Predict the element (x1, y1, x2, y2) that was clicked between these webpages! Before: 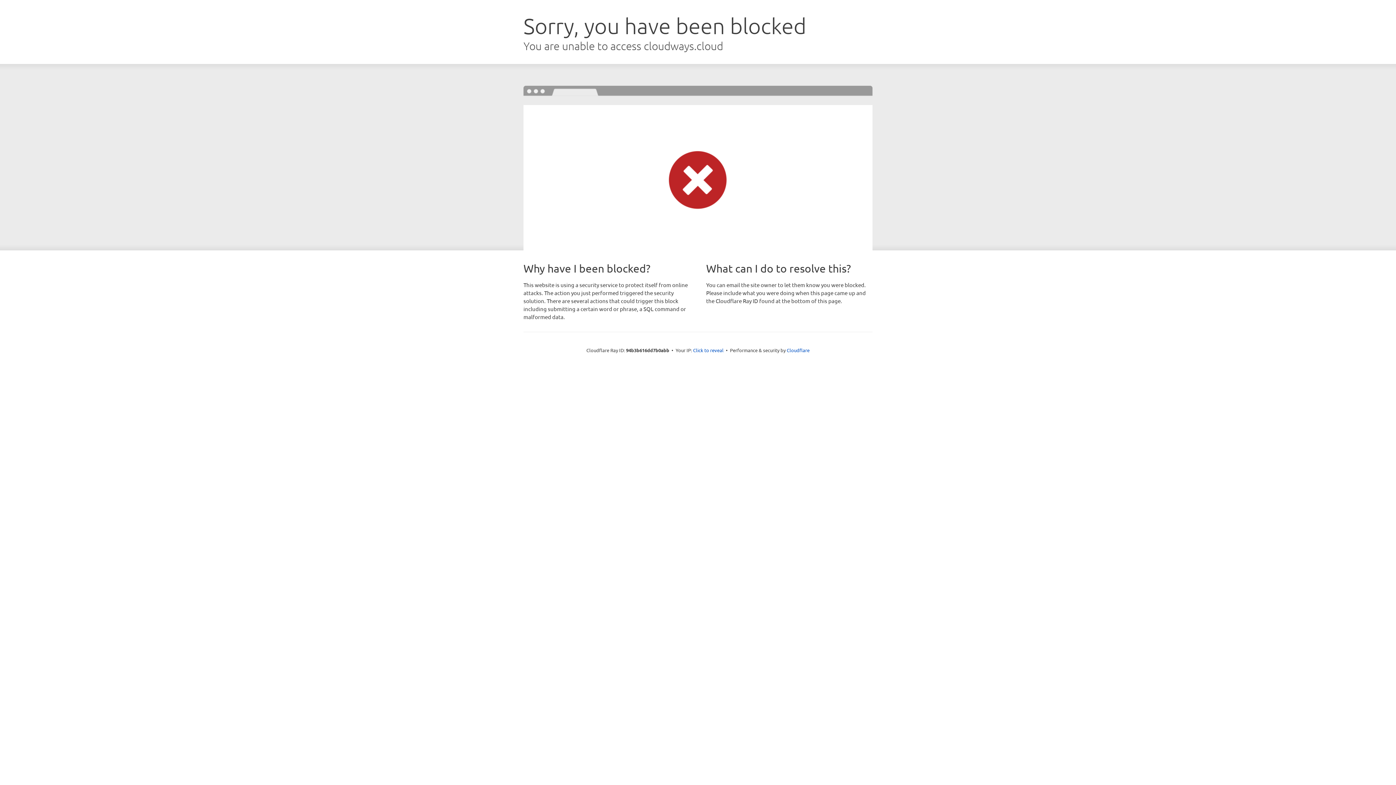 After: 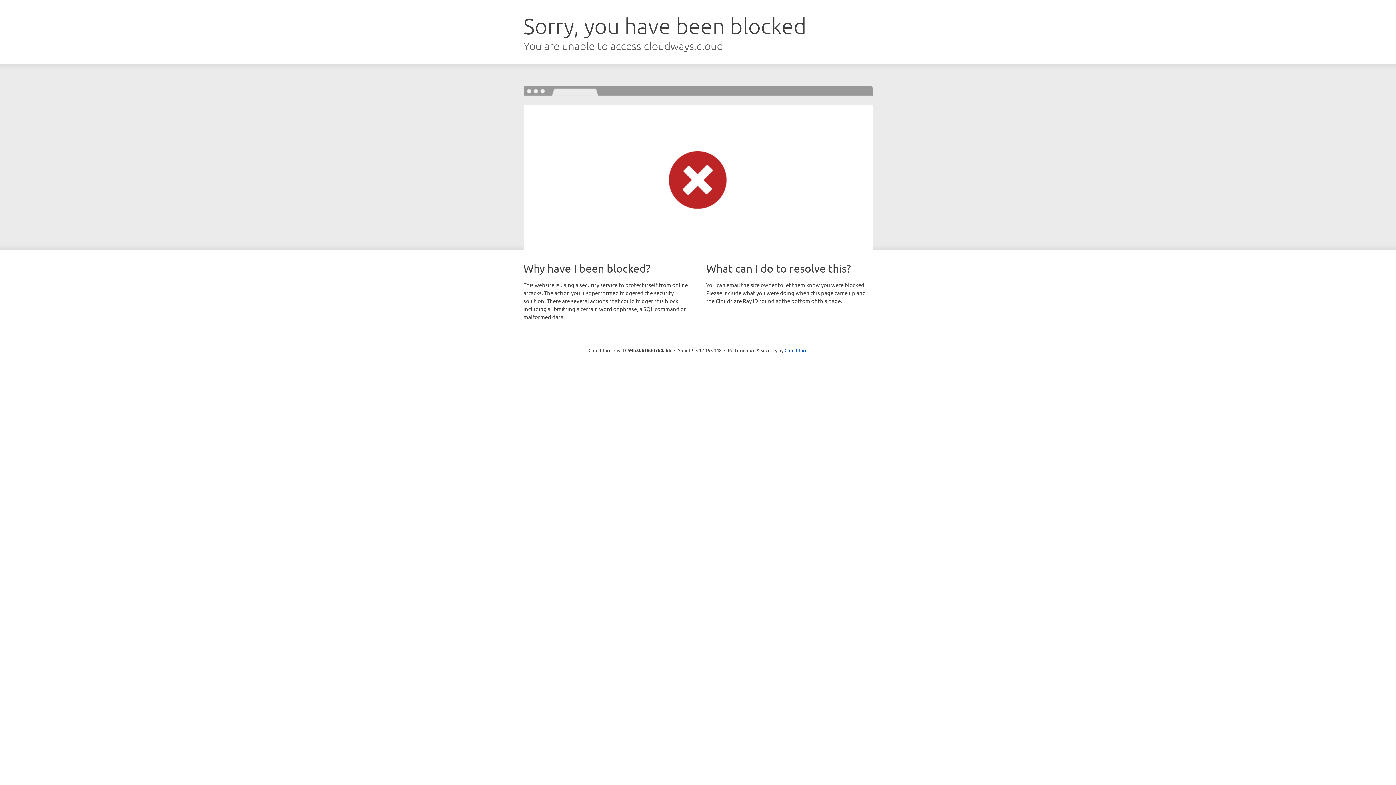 Action: bbox: (693, 346, 723, 353) label: Click to reveal